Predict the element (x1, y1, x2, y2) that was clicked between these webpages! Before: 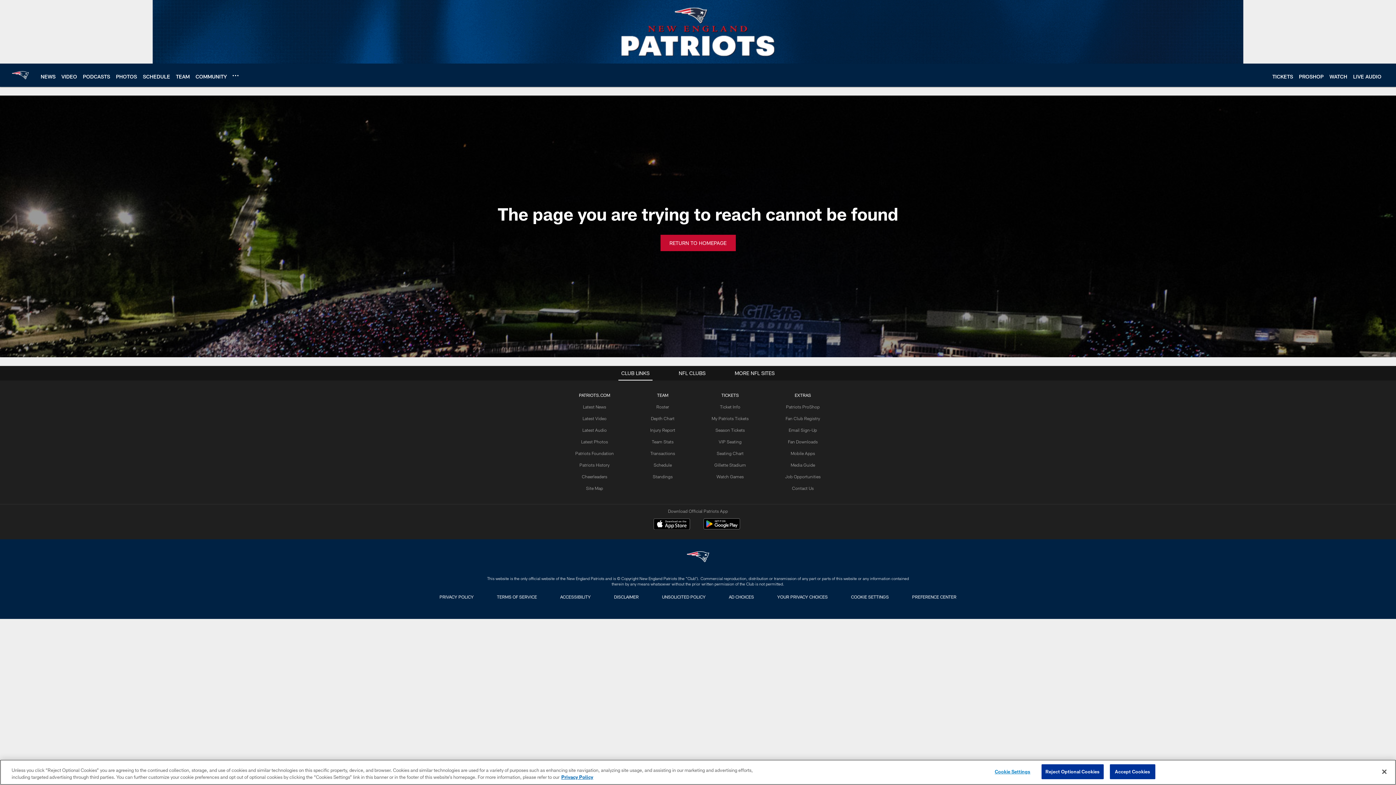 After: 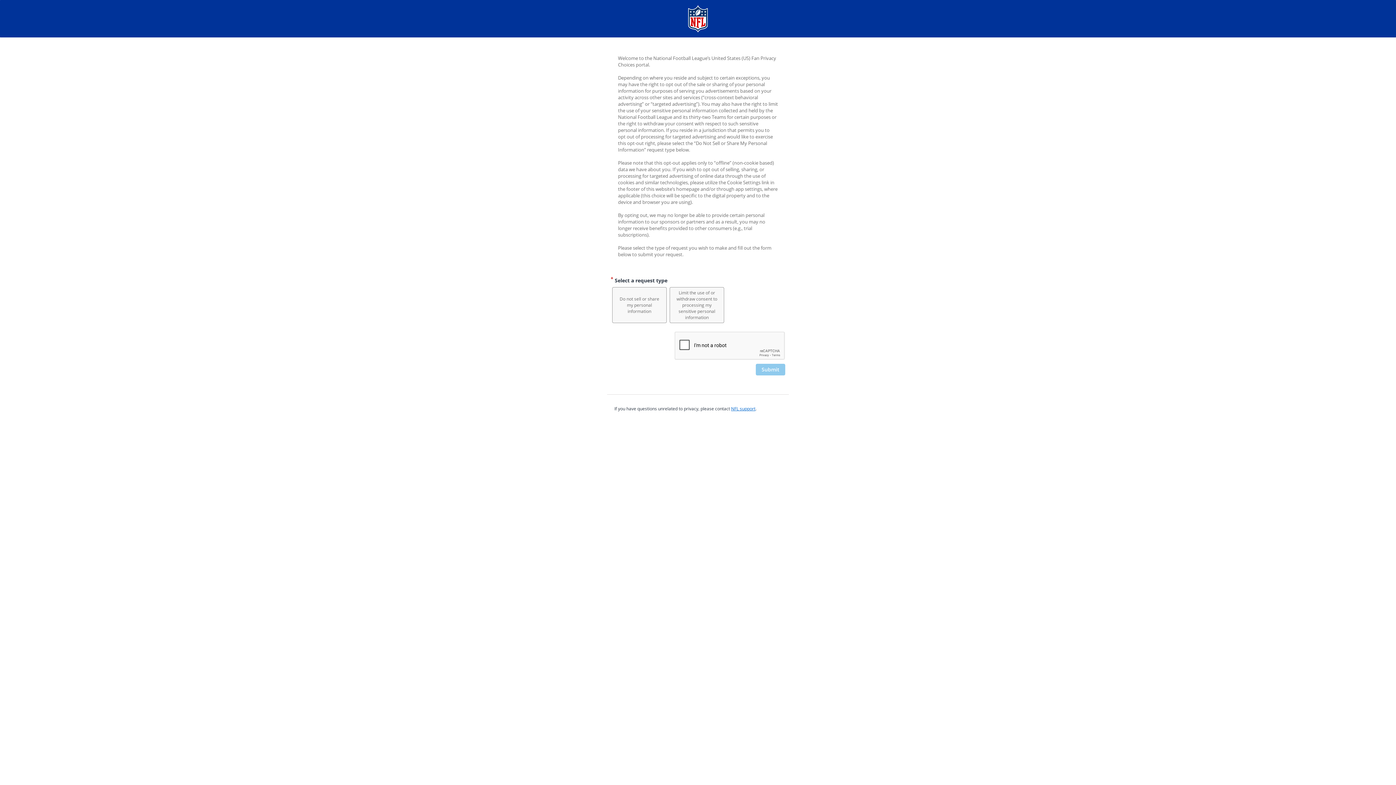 Action: label: YOUR PRIVACY CHOICES bbox: (774, 592, 830, 601)